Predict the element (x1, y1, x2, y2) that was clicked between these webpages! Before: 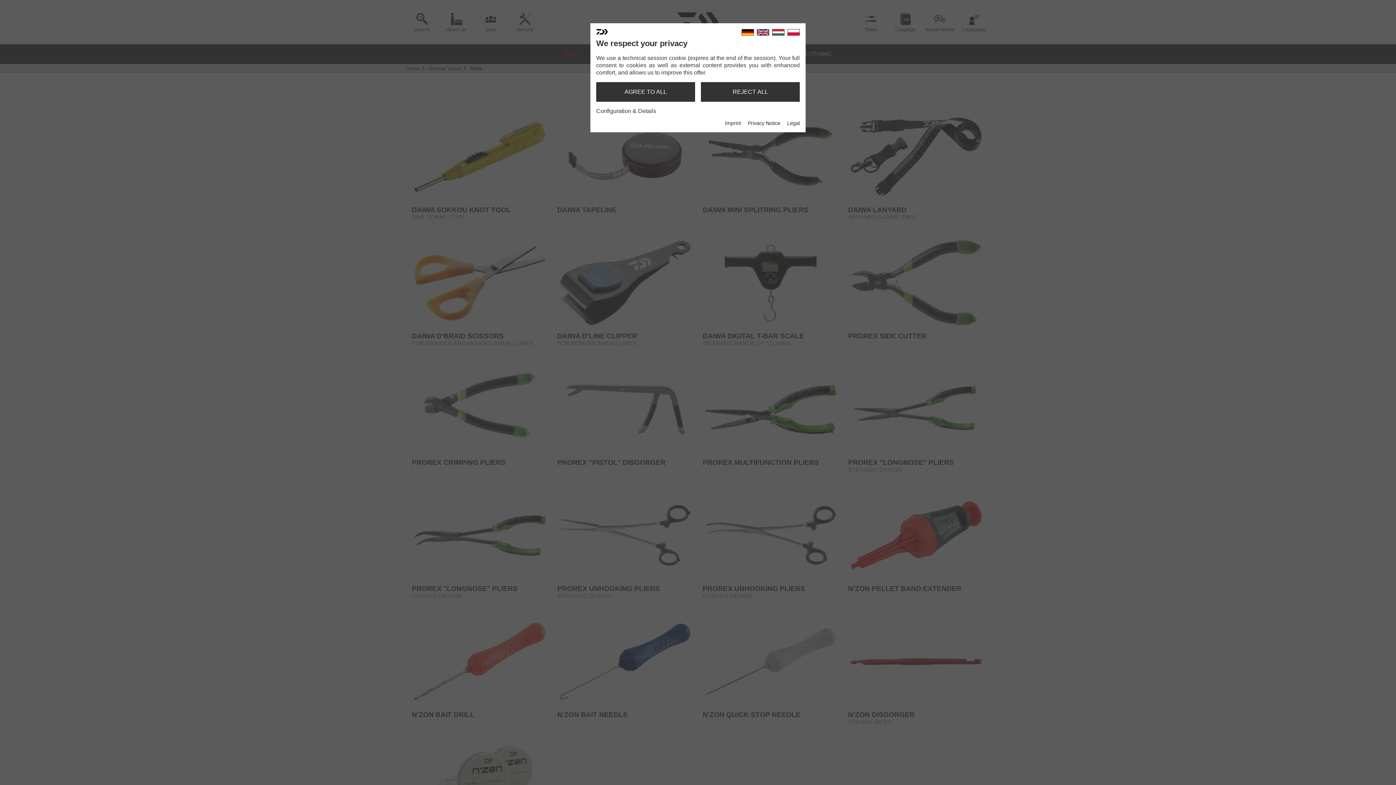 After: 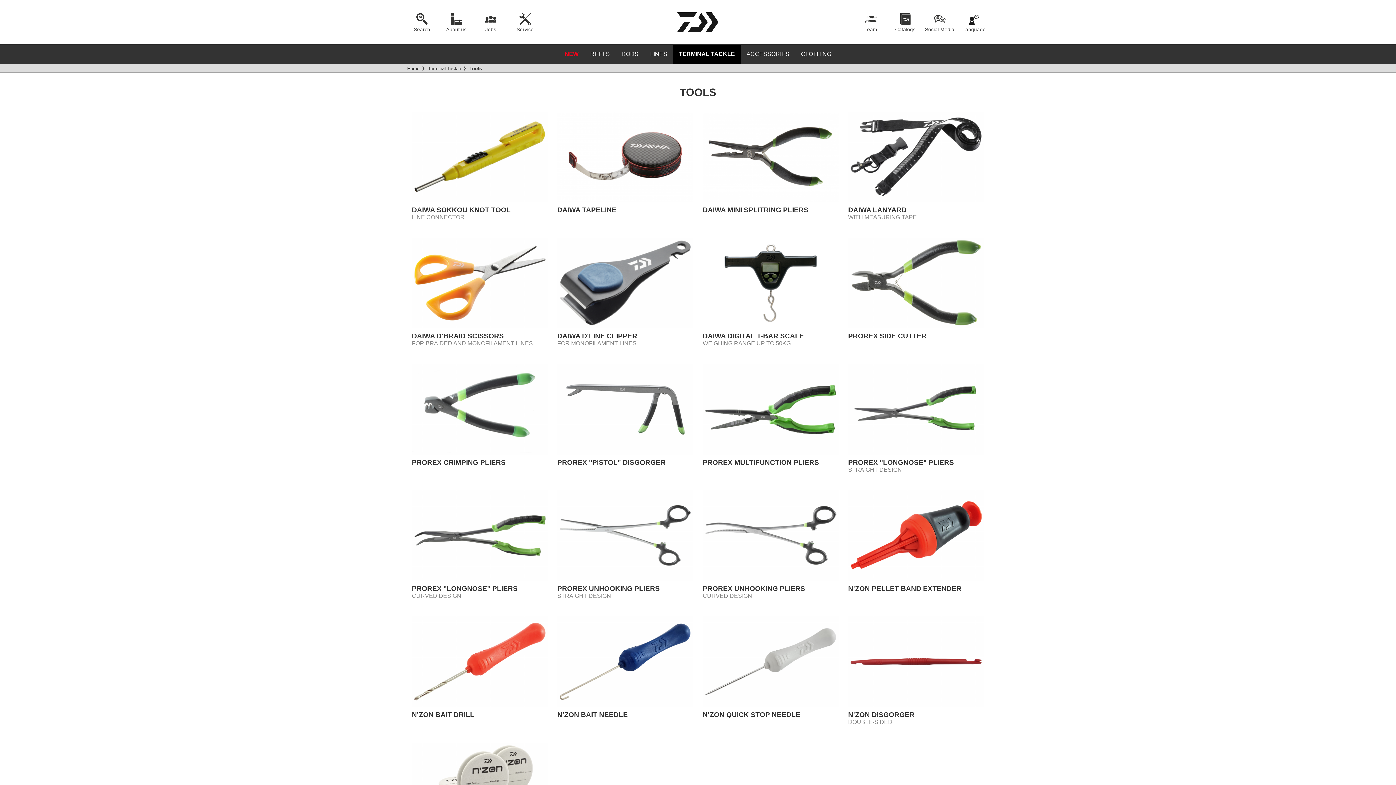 Action: label: REJECT ALL bbox: (701, 82, 800, 101)